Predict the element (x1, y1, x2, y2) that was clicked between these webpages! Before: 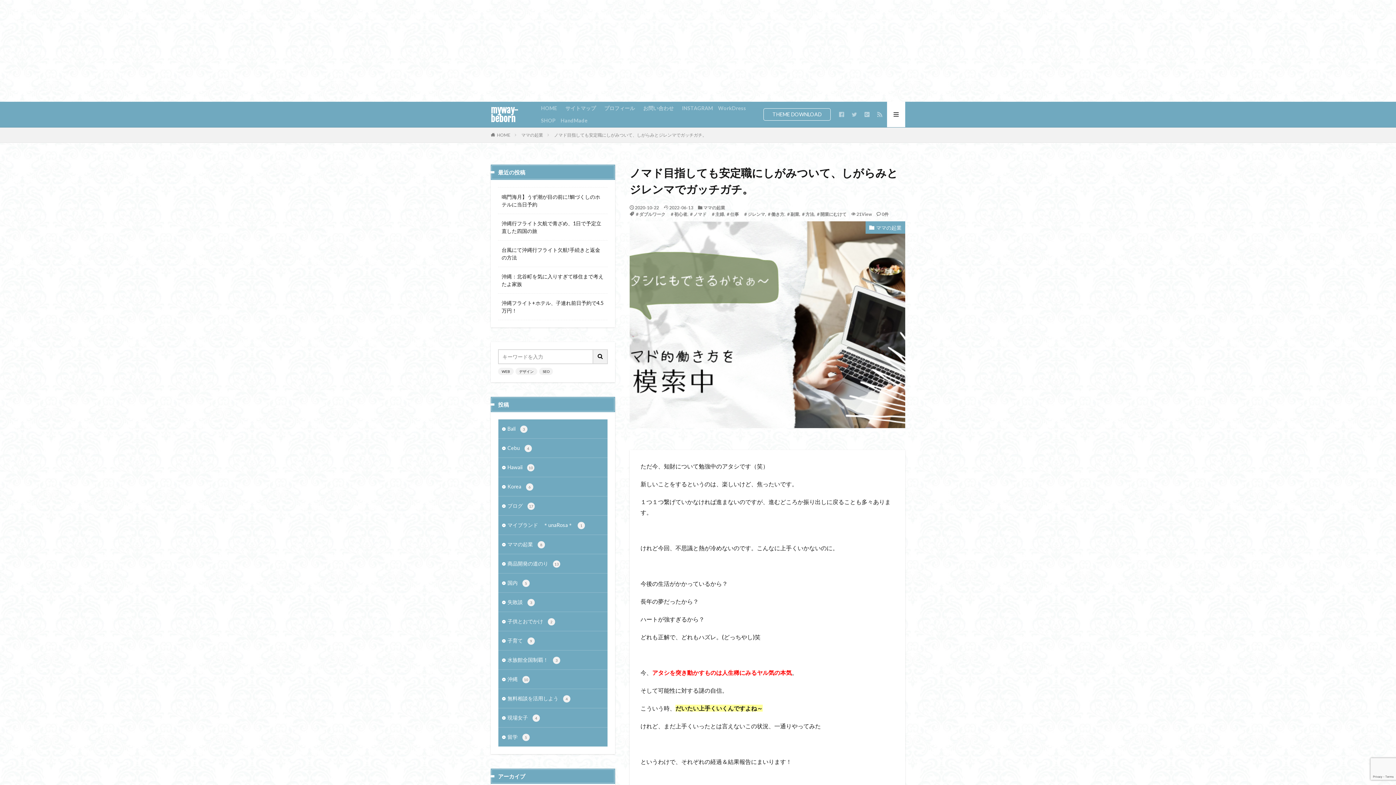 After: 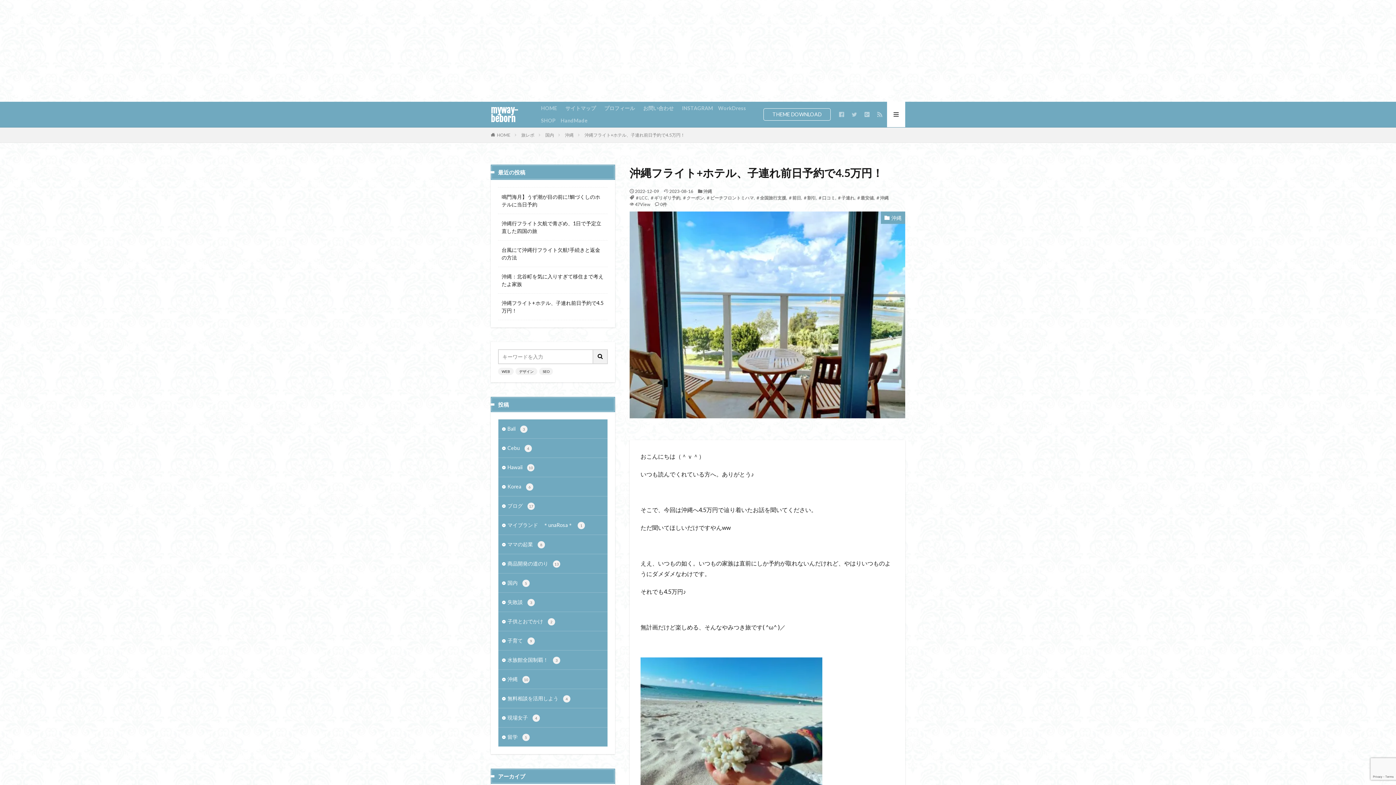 Action: bbox: (501, 299, 604, 314) label: 沖縄フライト+ホテル、子連れ前日予約で4.5万円！